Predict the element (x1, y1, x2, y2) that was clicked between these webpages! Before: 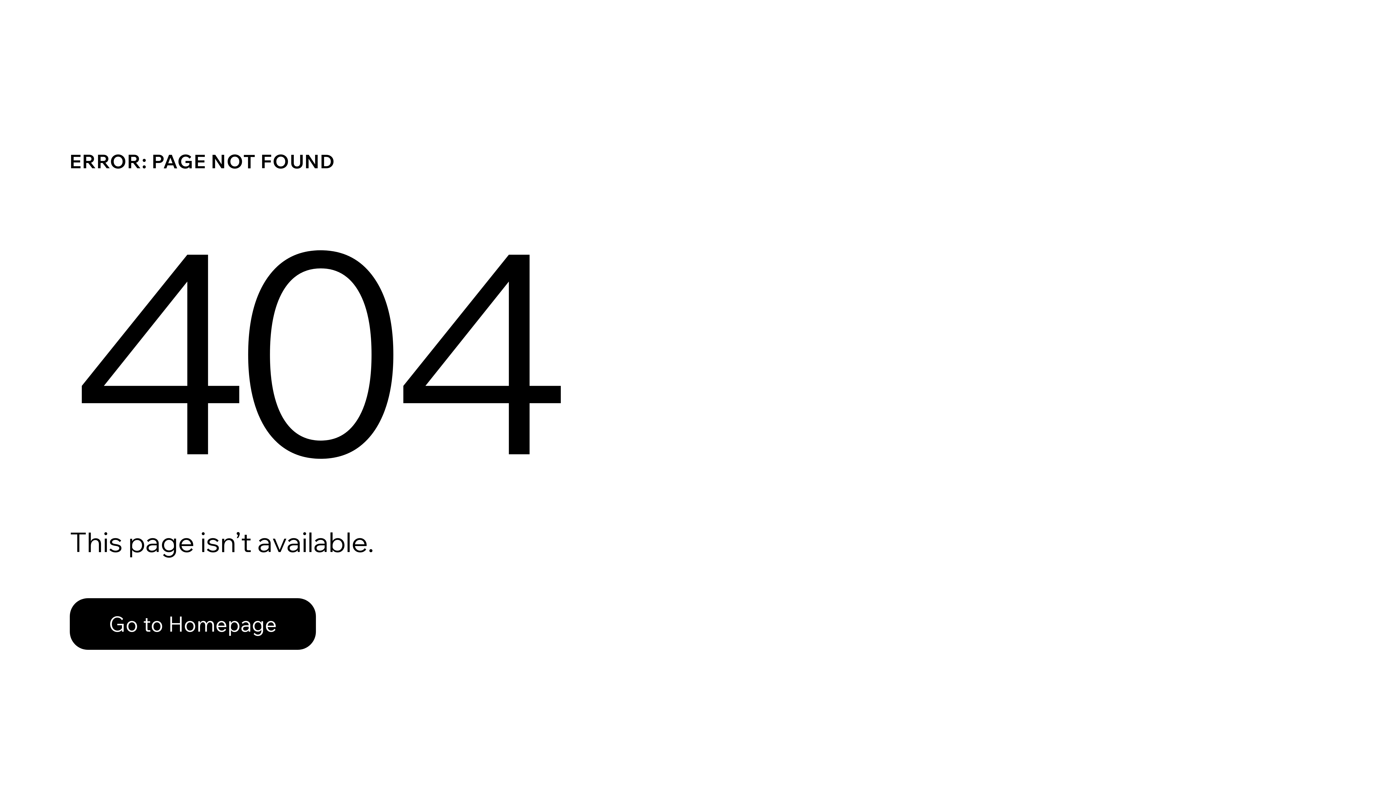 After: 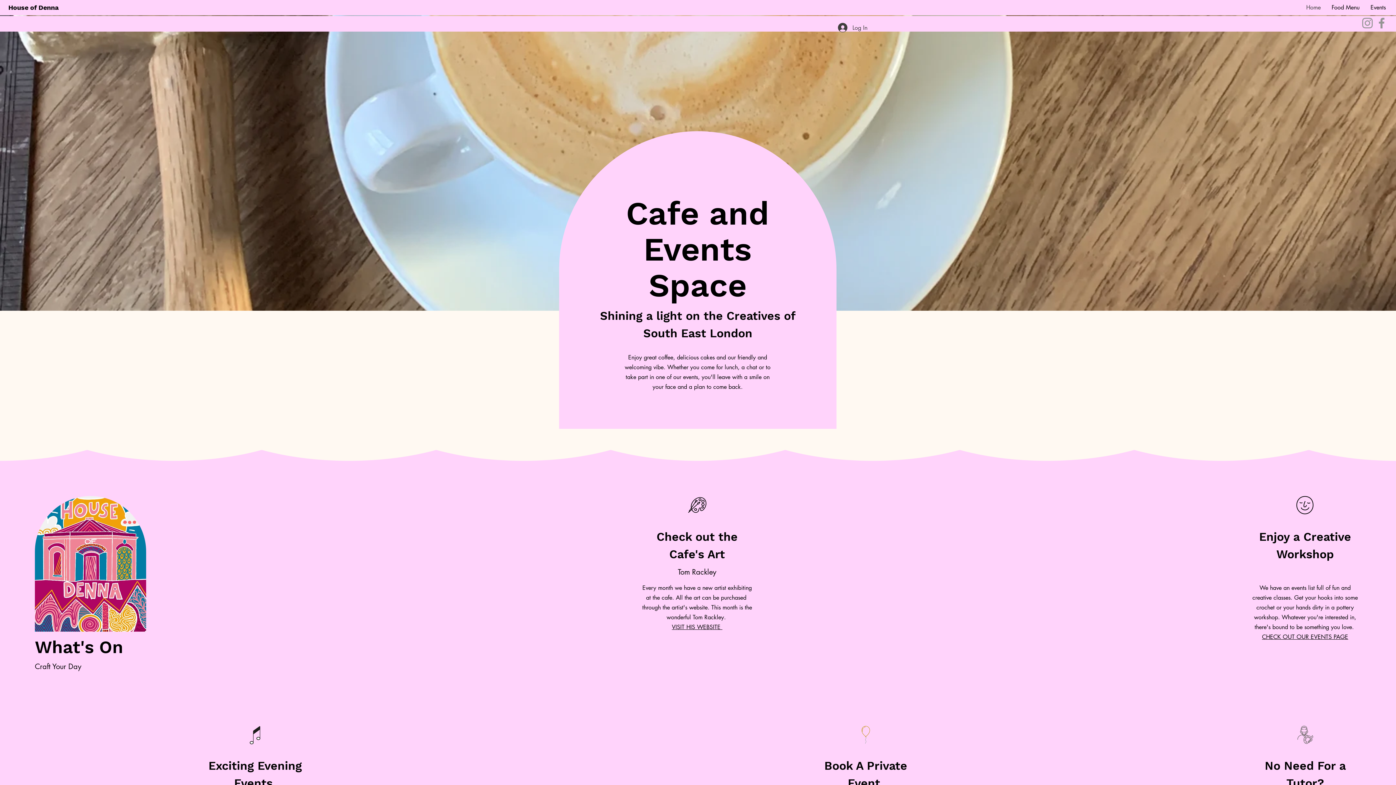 Action: bbox: (69, 582, 768, 659) label: Go to Homepage